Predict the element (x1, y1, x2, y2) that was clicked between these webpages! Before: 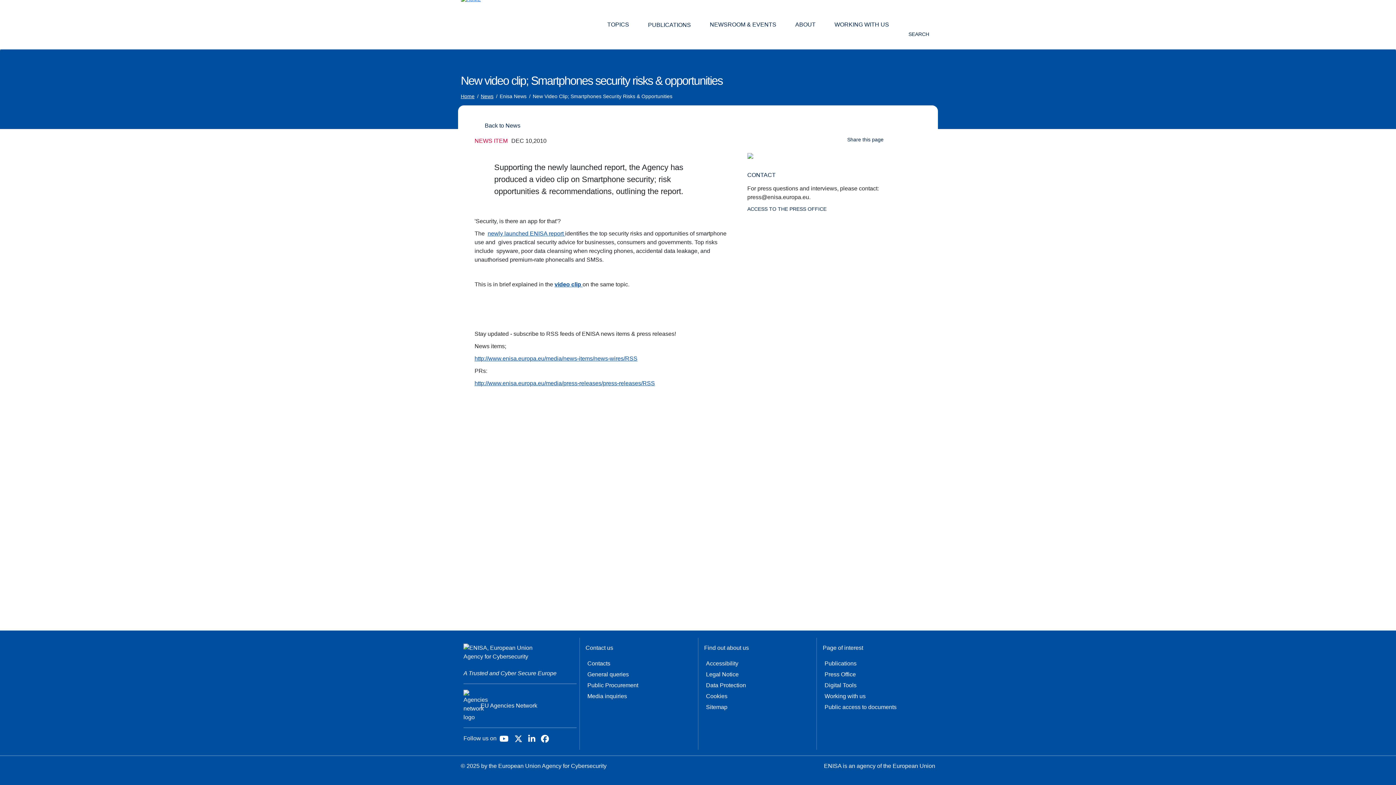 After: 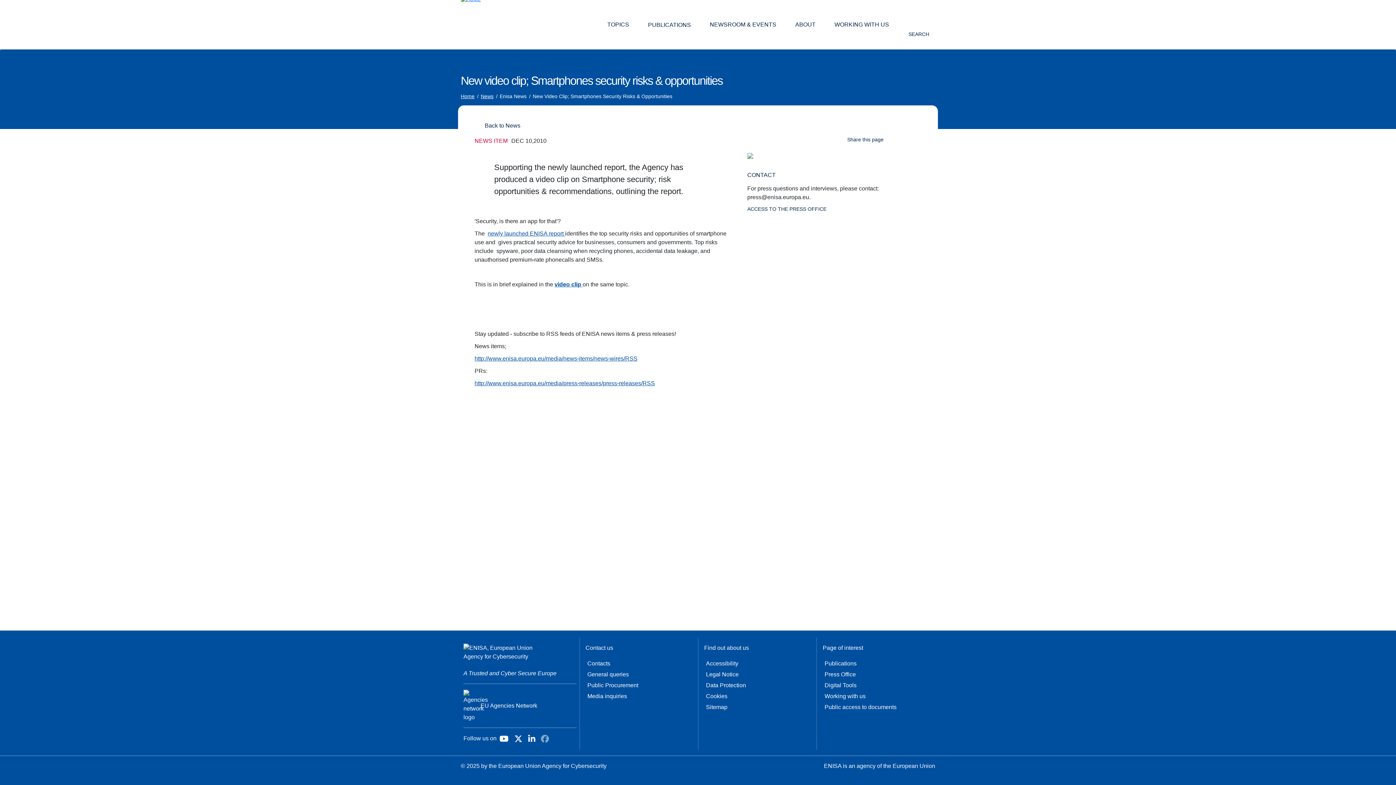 Action: label: Facebook bbox: (541, 737, 549, 743)